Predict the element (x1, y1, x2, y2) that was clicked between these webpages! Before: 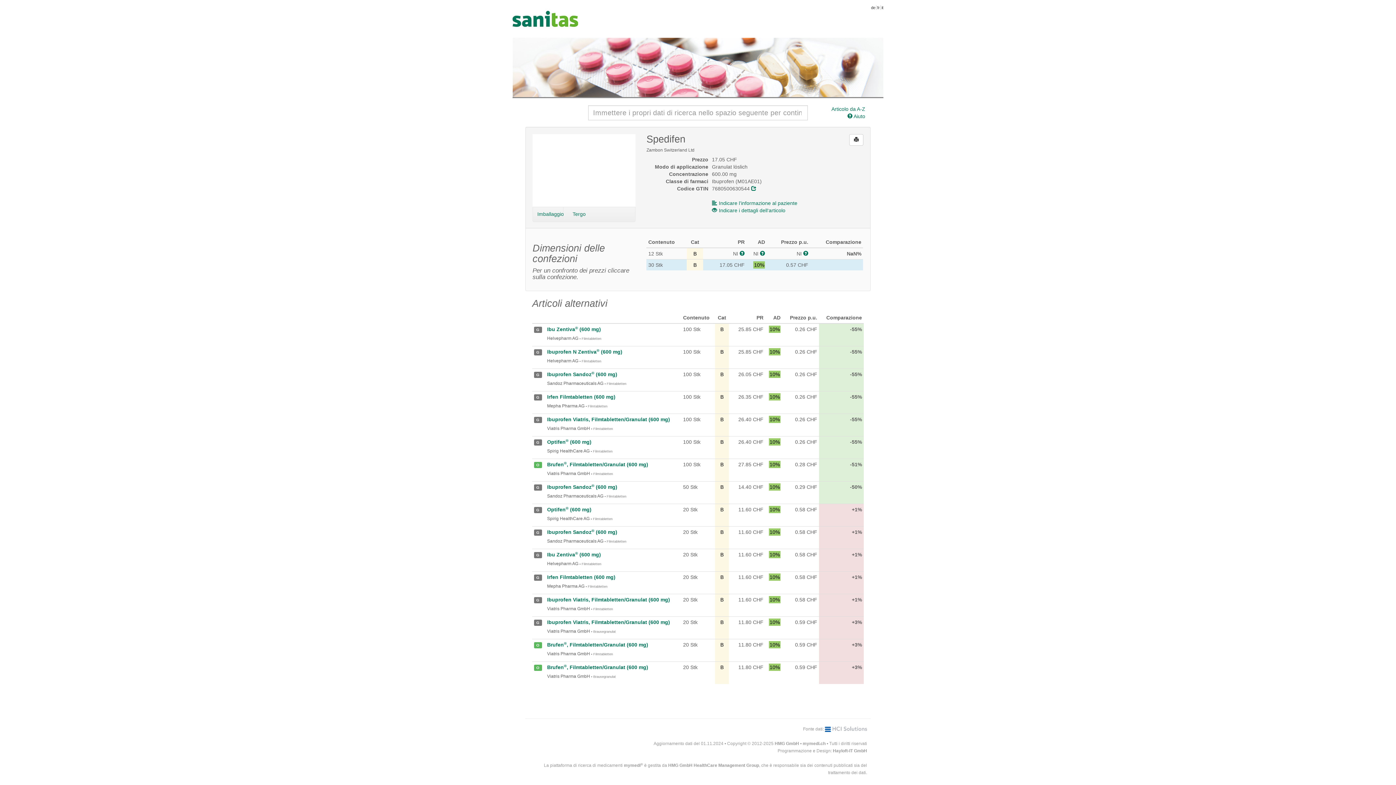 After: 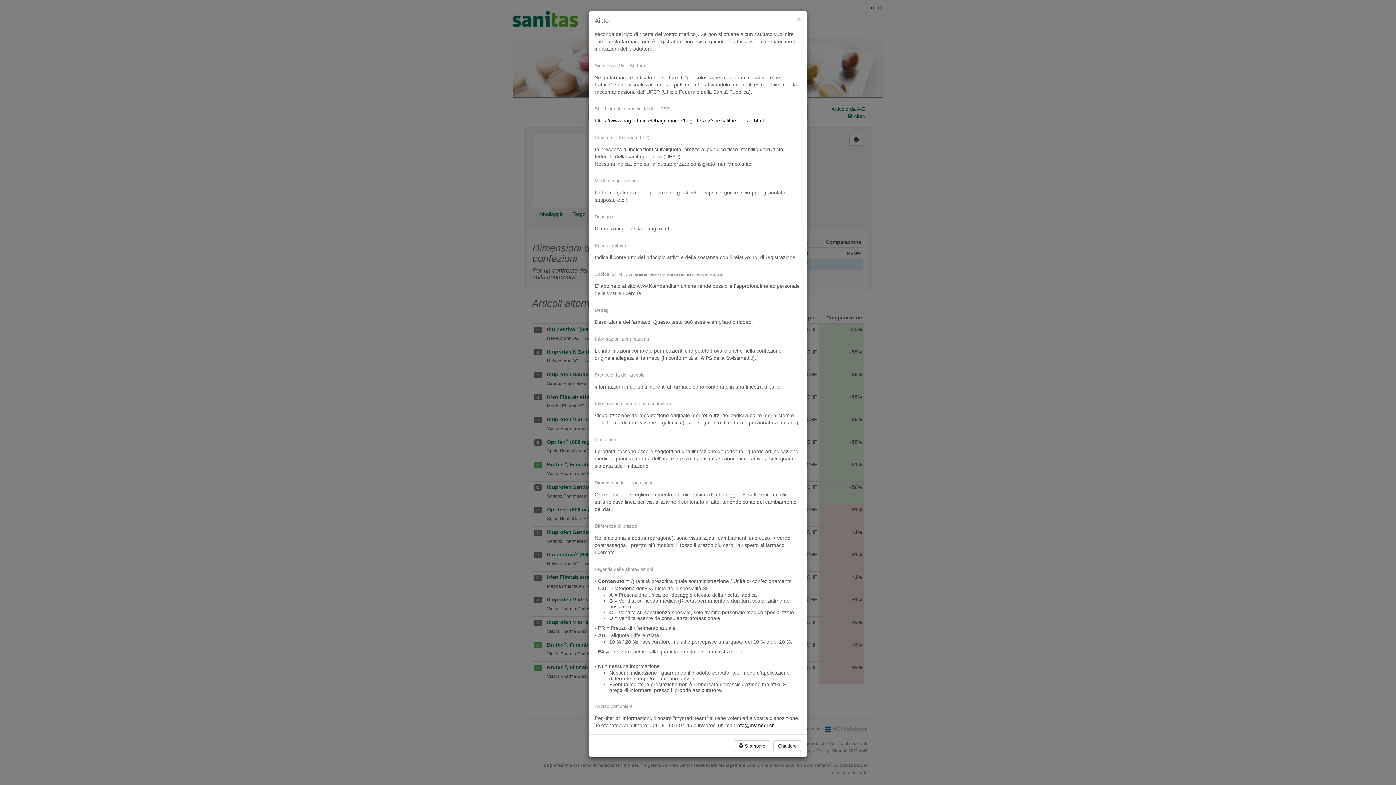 Action: bbox: (803, 250, 808, 256)